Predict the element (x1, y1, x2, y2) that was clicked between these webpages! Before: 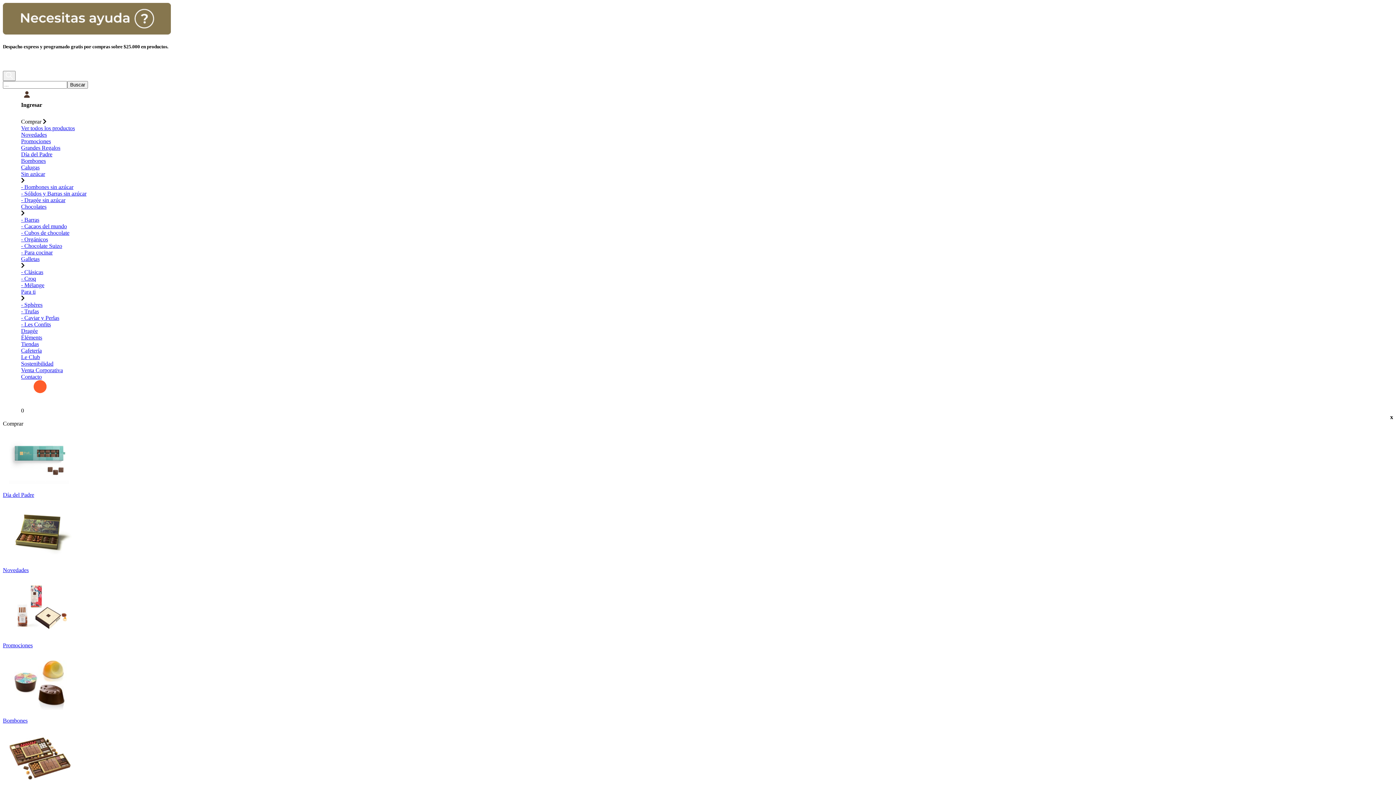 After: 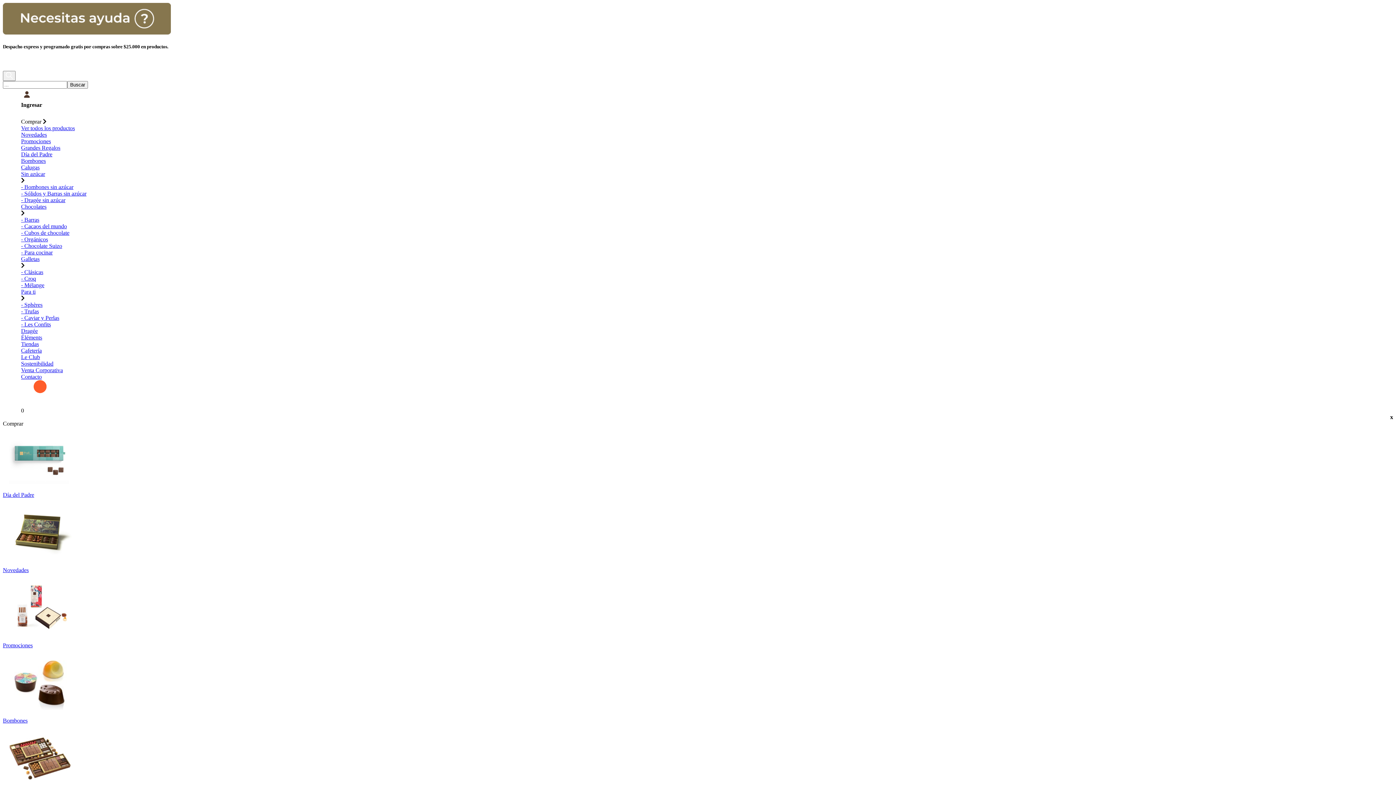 Action: bbox: (21, 282, 44, 288) label: - Mélange